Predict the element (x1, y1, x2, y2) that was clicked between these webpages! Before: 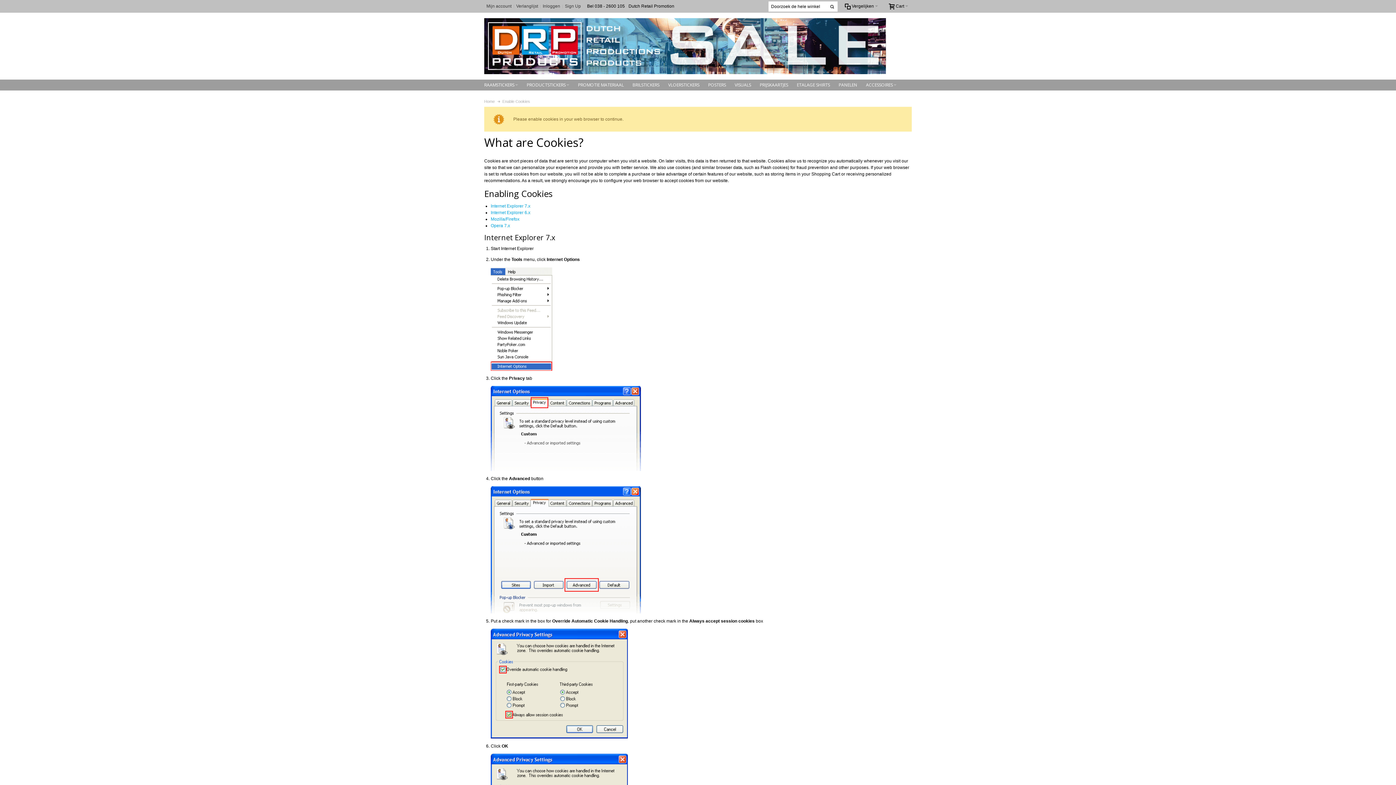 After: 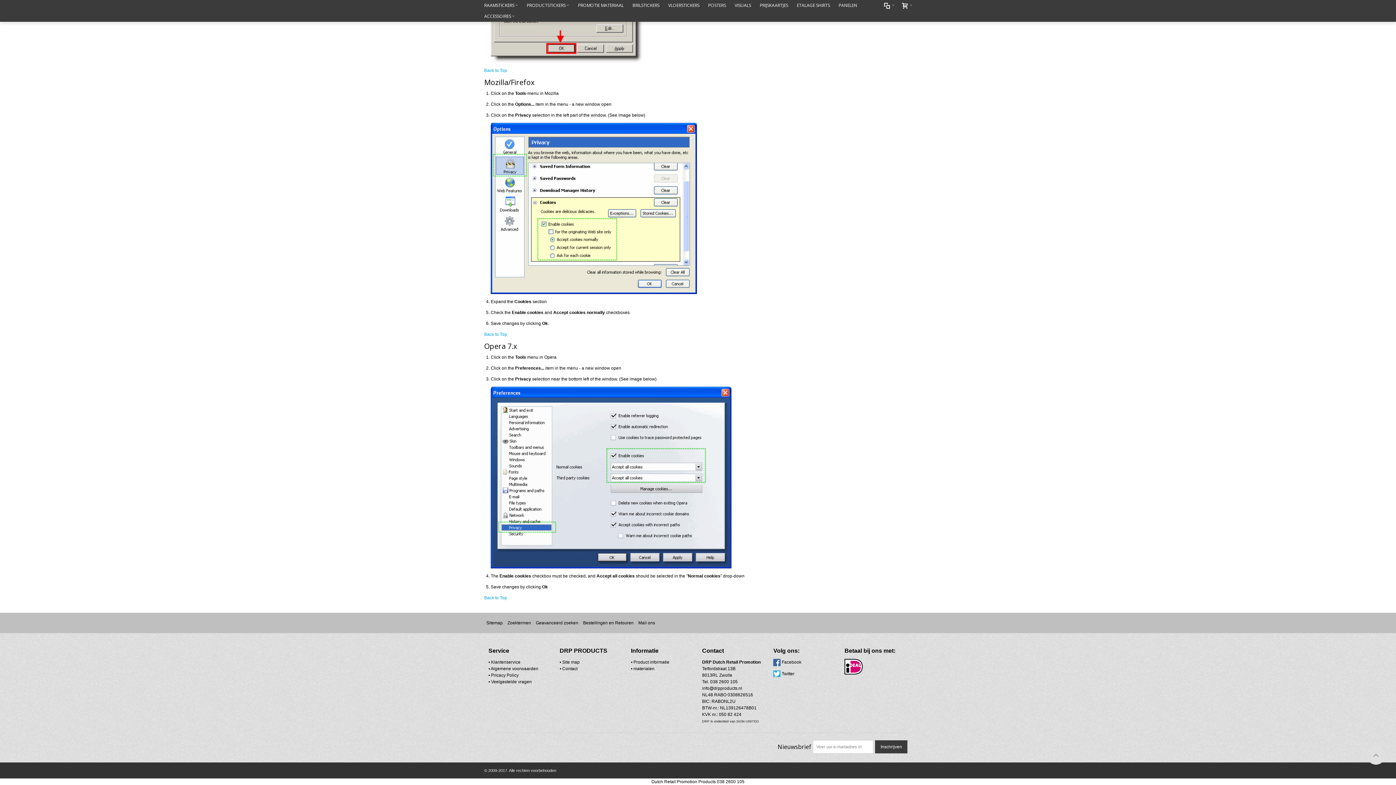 Action: label: Opera 7.x bbox: (490, 223, 510, 228)